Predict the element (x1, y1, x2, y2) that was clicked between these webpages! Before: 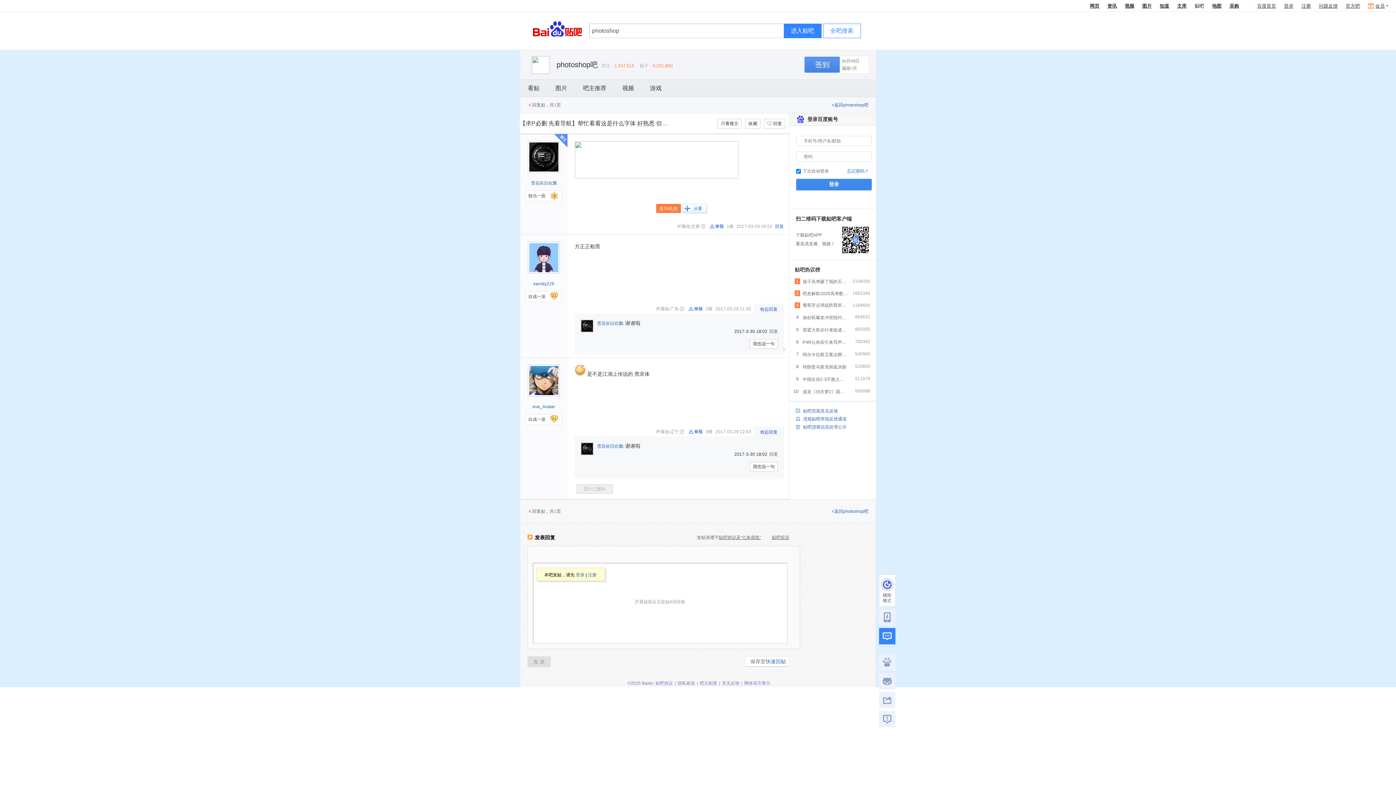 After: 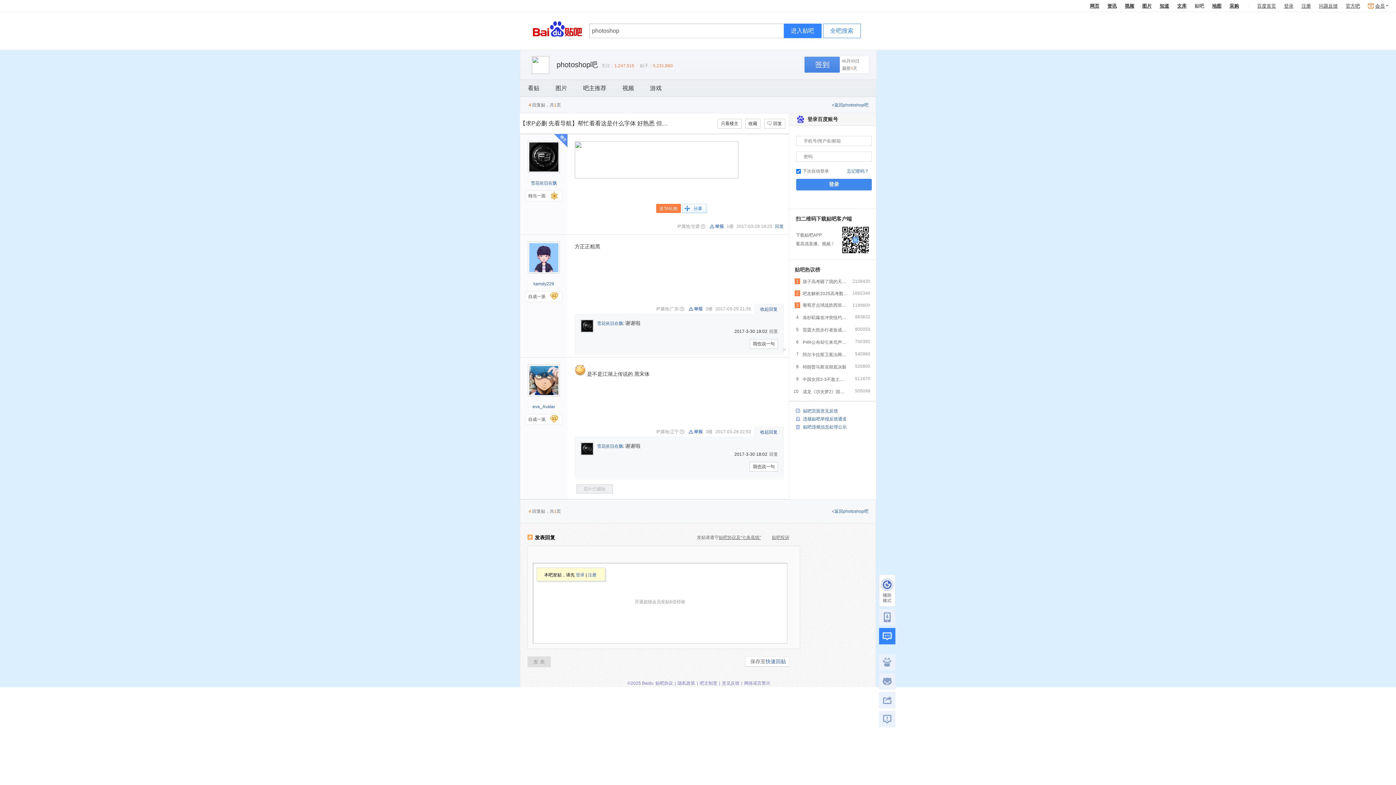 Action: label: 违规贴吧举报反馈通道 bbox: (803, 416, 846, 421)